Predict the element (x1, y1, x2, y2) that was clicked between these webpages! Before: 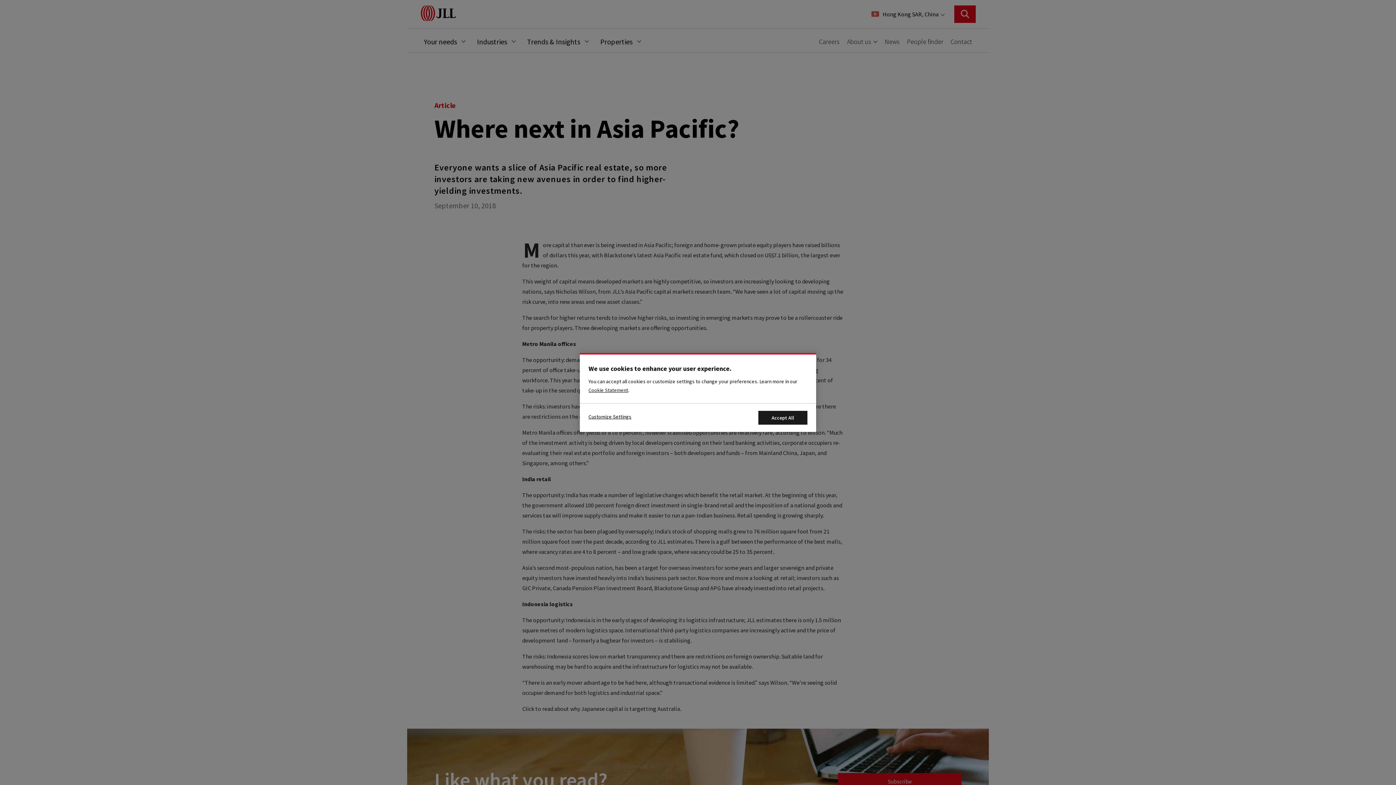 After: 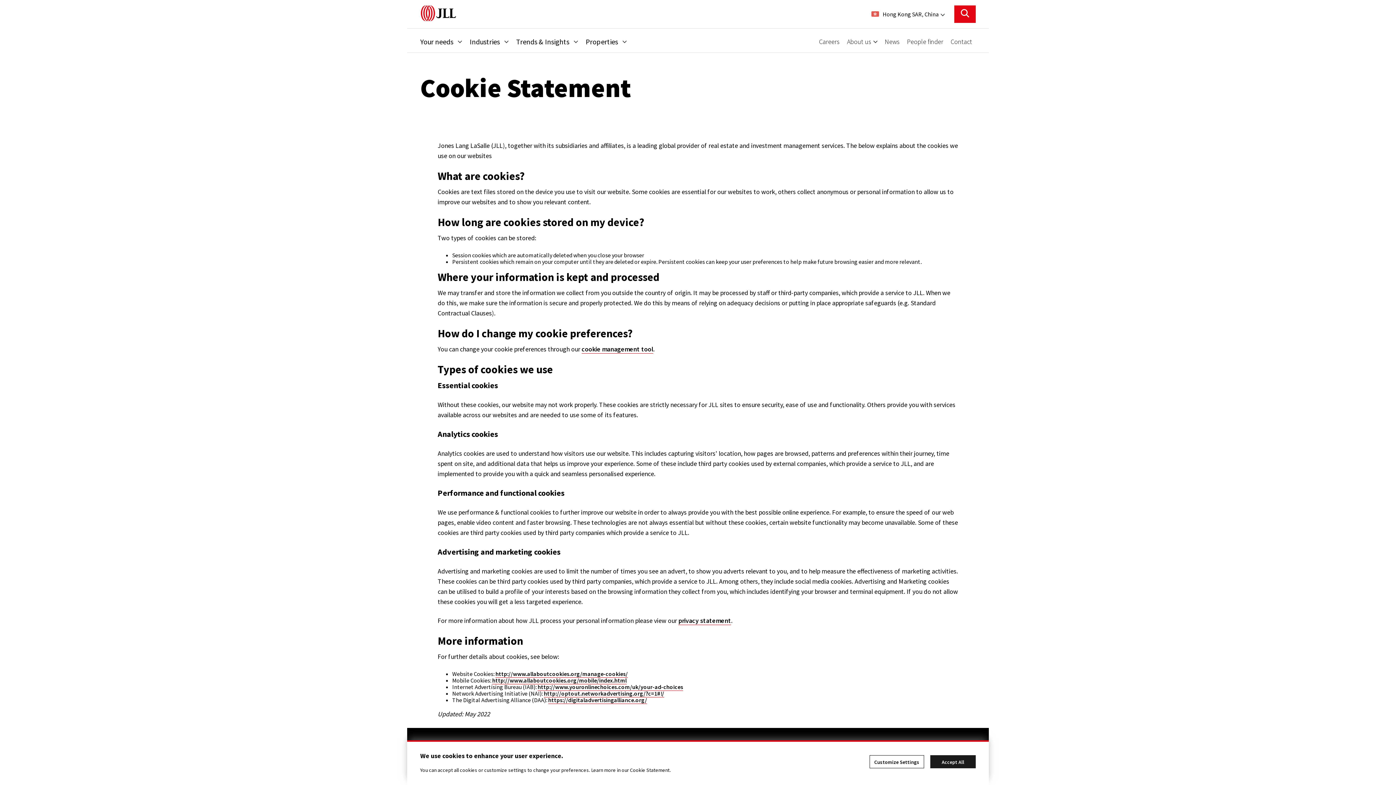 Action: label: Cookie Statement bbox: (588, 387, 628, 393)